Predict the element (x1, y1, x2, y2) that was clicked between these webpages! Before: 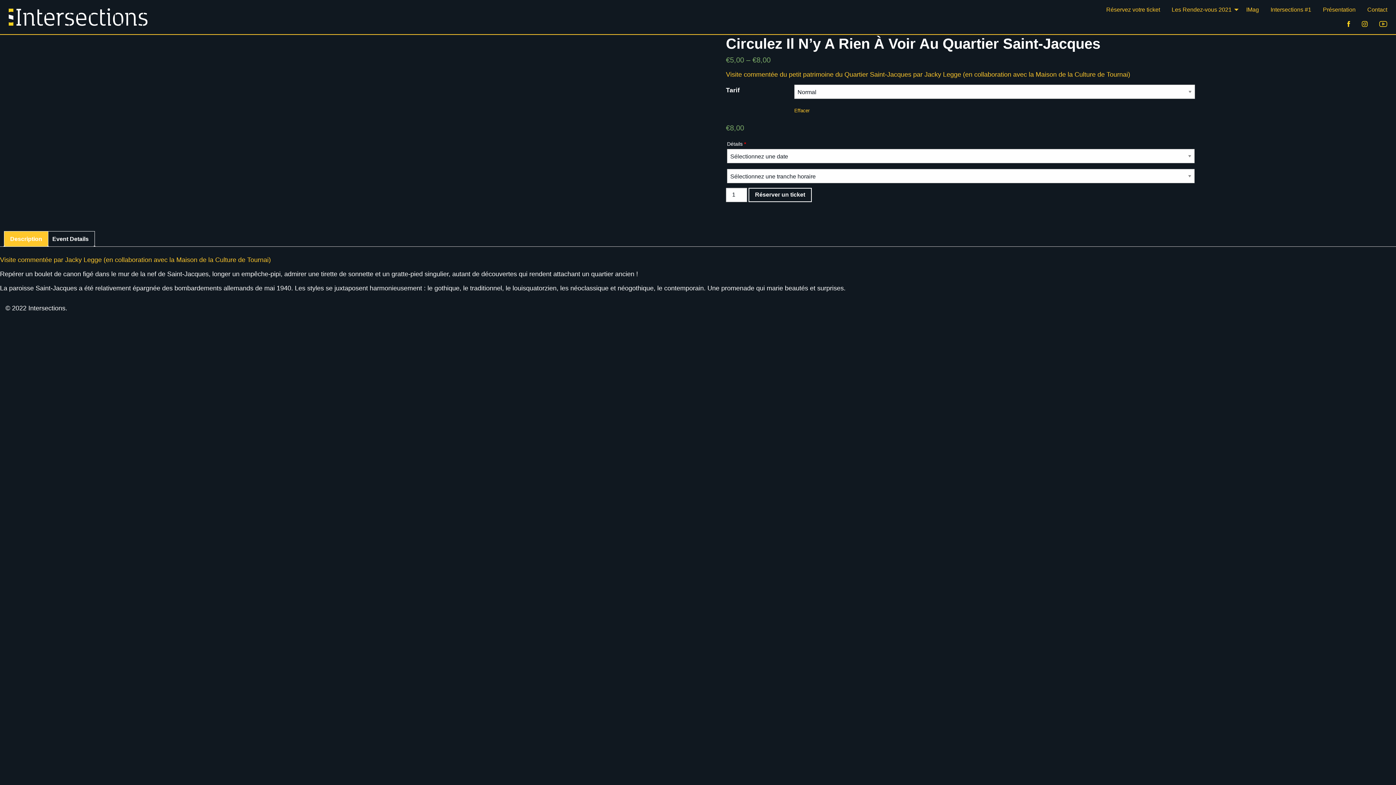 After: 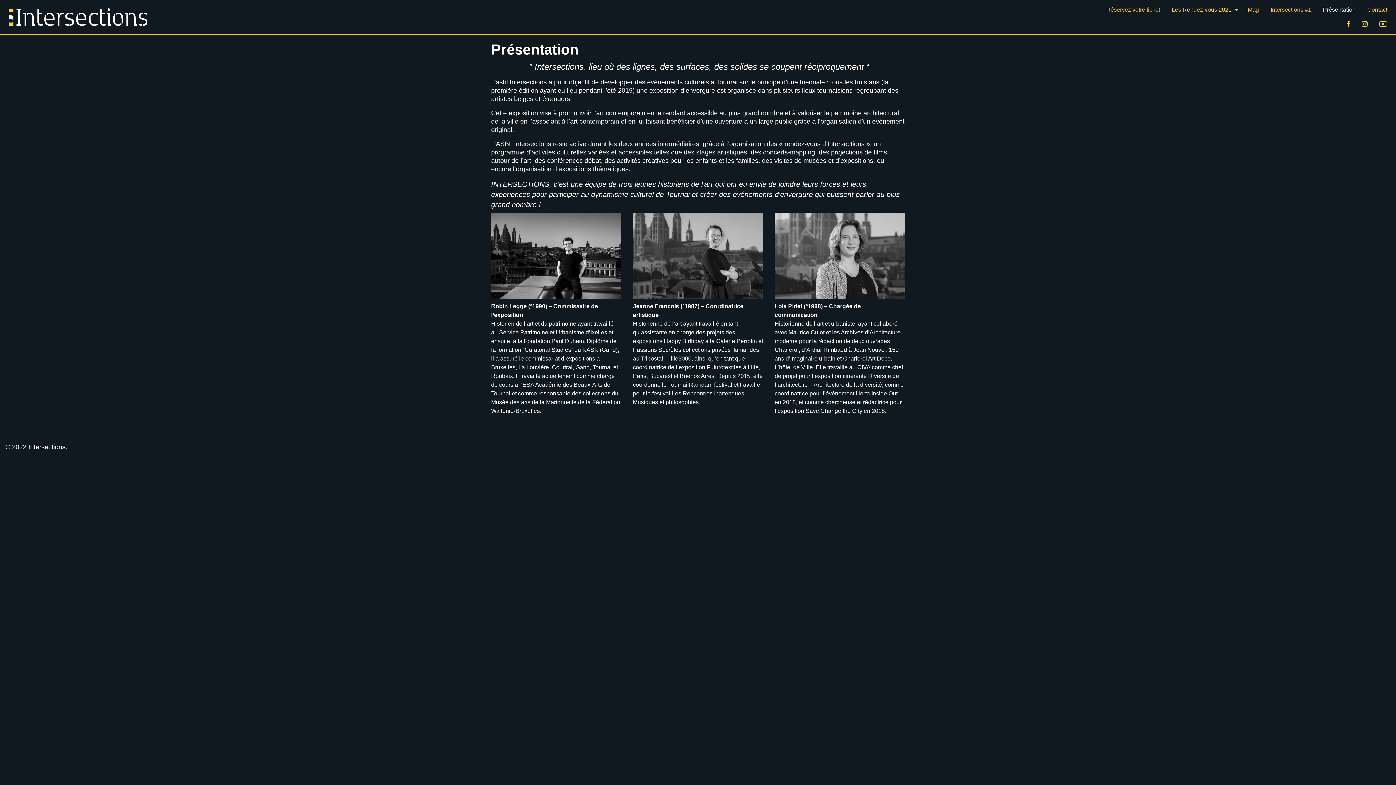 Action: bbox: (1317, 2, 1361, 16) label: Présentation